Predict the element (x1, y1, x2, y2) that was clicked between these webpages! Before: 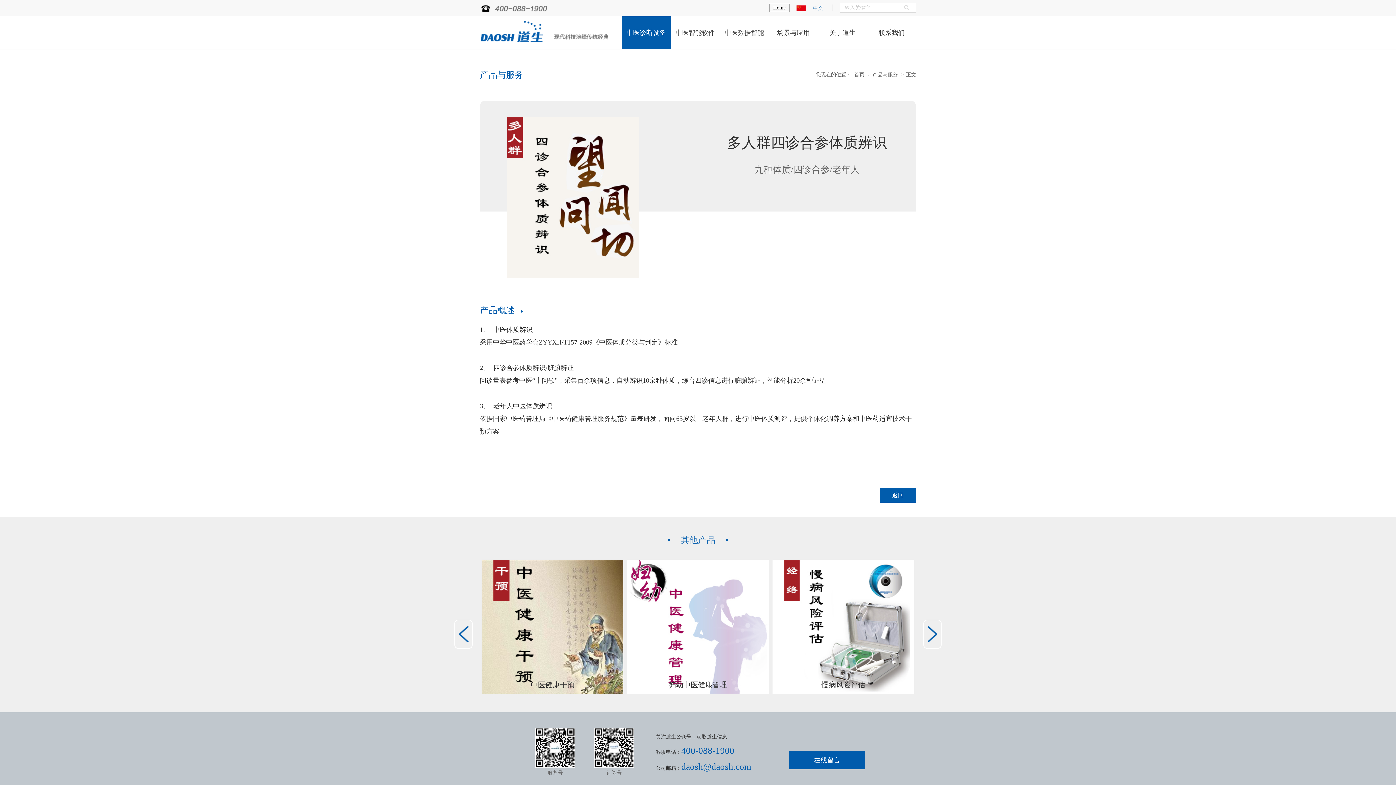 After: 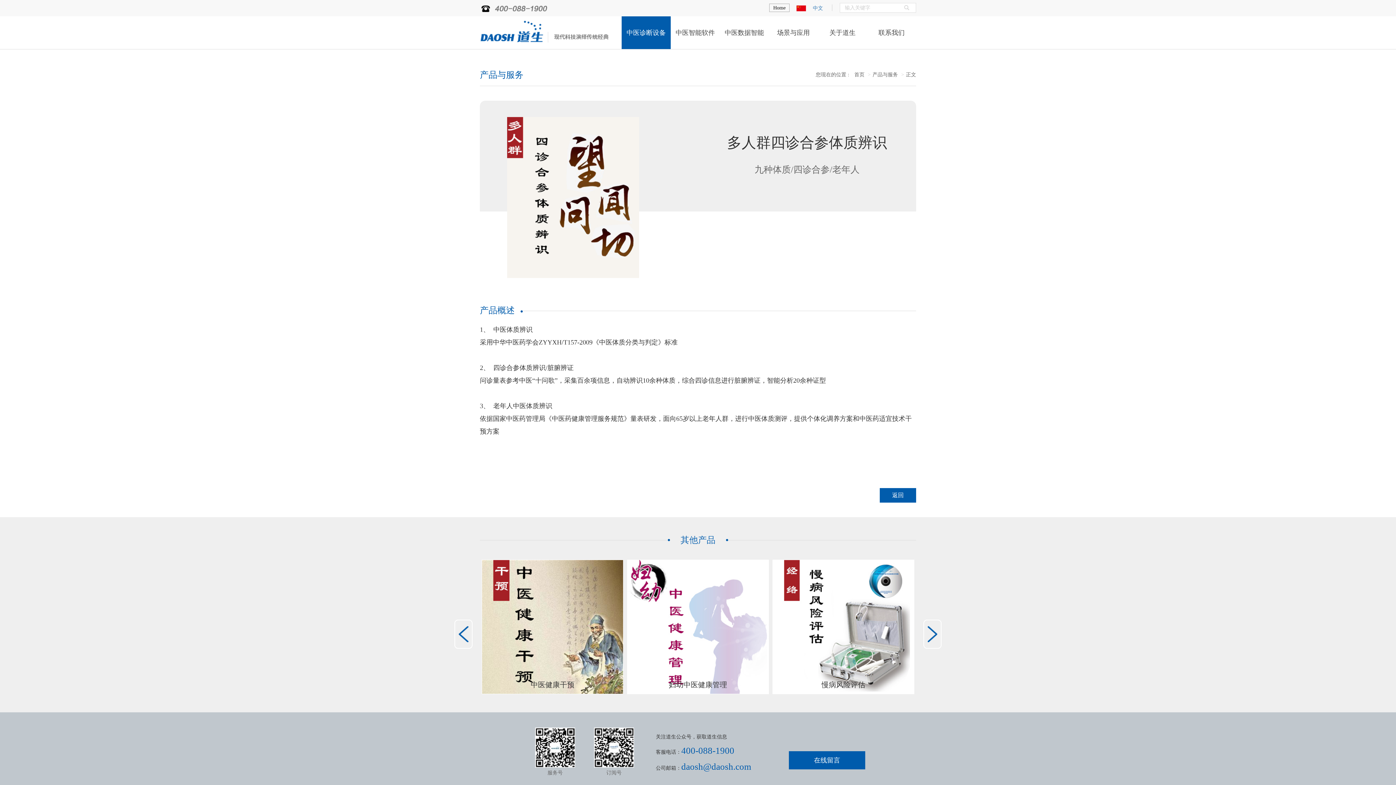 Action: bbox: (681, 762, 751, 772) label: daosh@daosh.com